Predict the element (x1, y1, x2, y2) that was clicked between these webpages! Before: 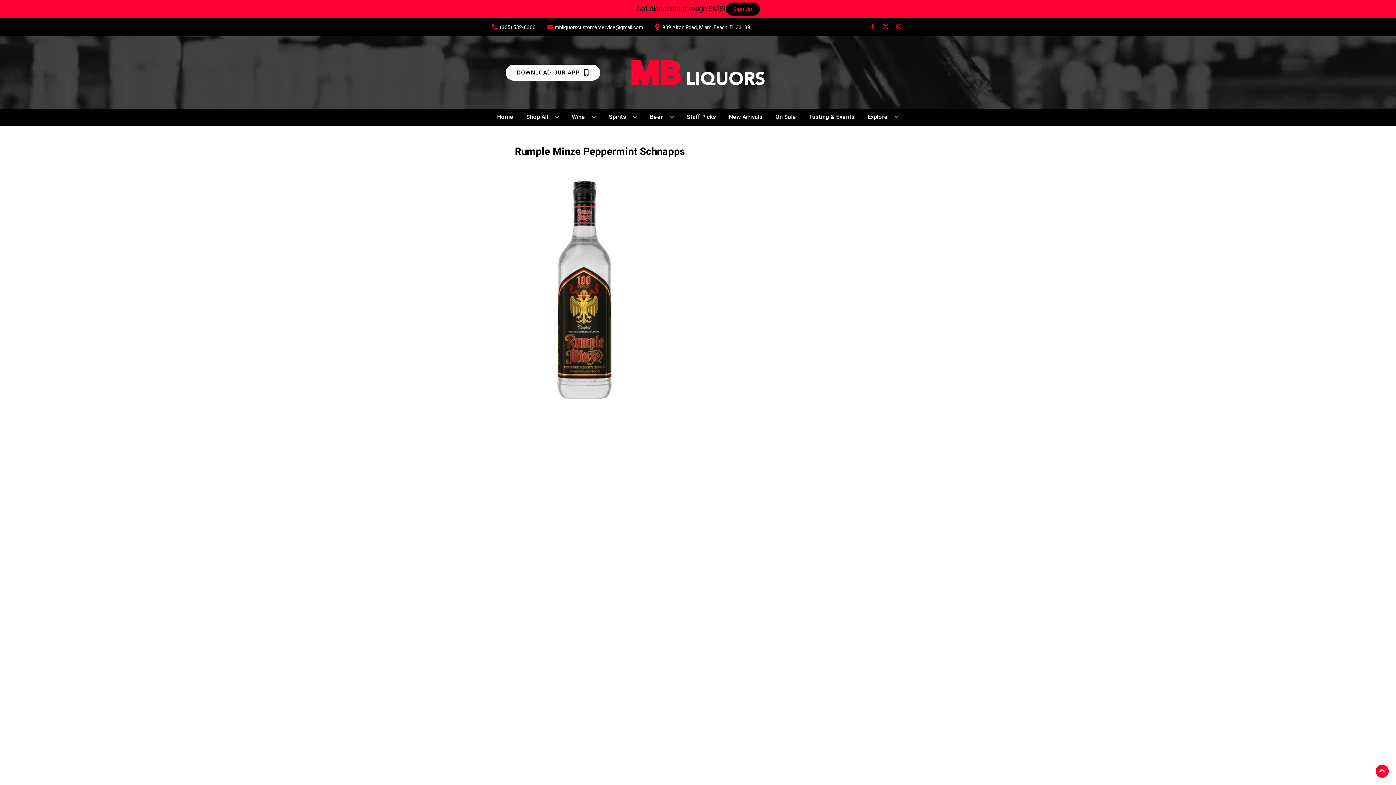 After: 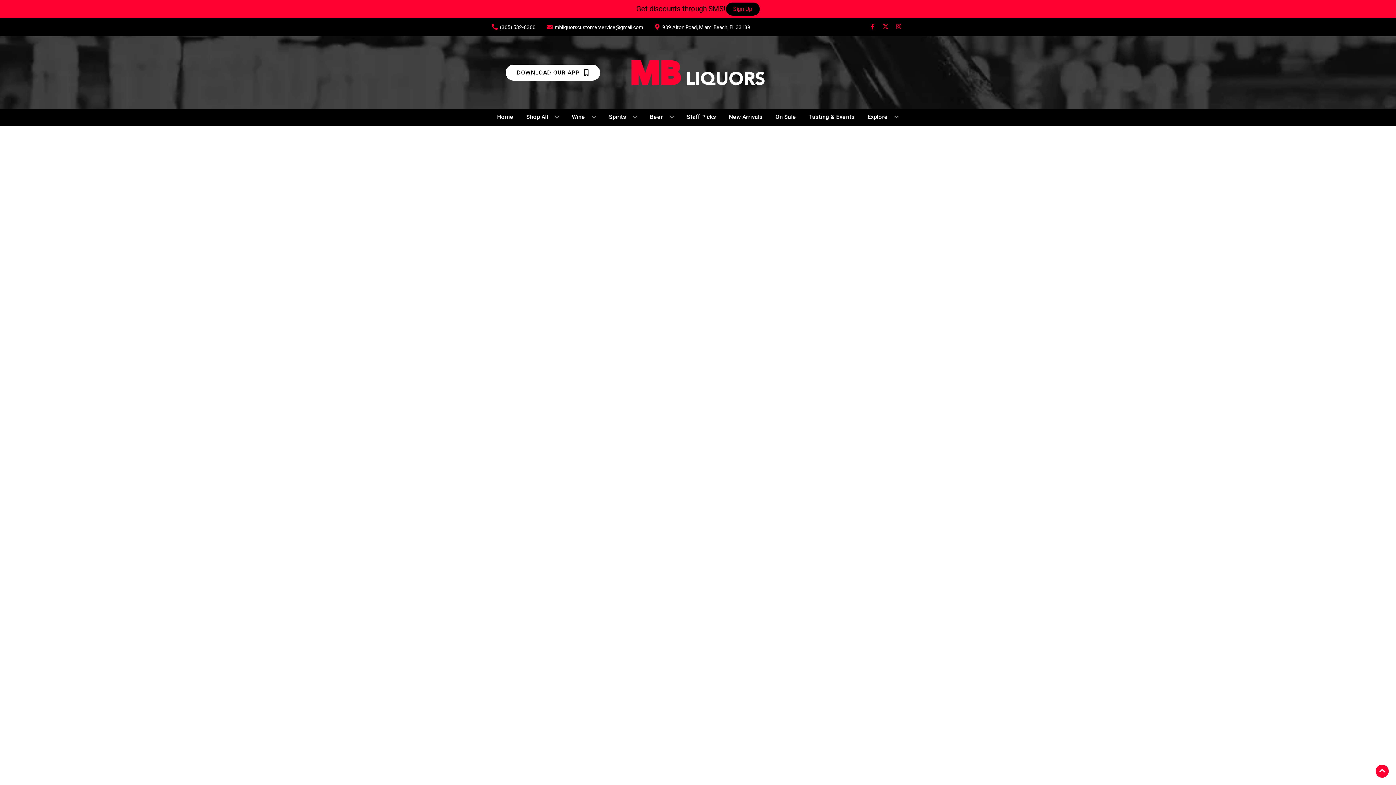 Action: bbox: (684, 109, 719, 125) label: Staff Picks